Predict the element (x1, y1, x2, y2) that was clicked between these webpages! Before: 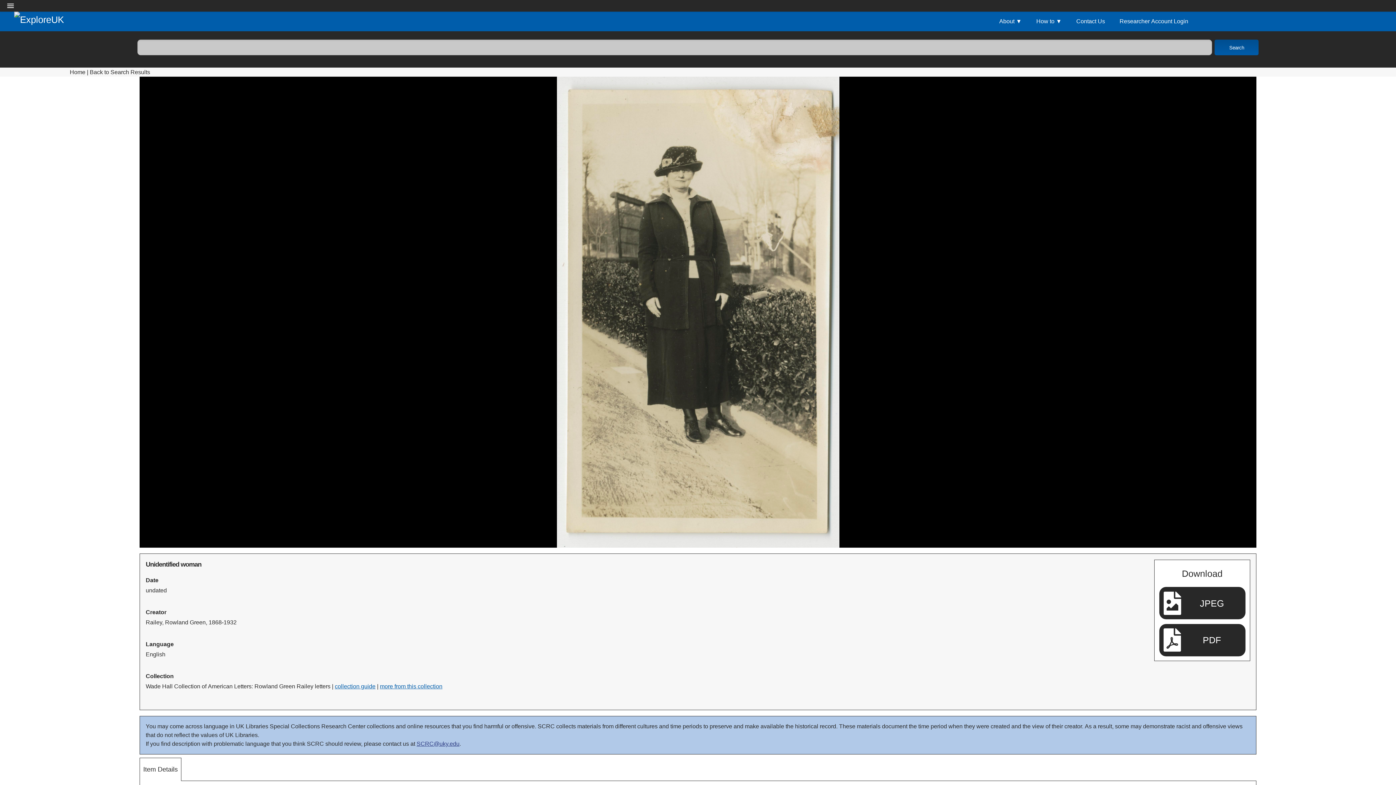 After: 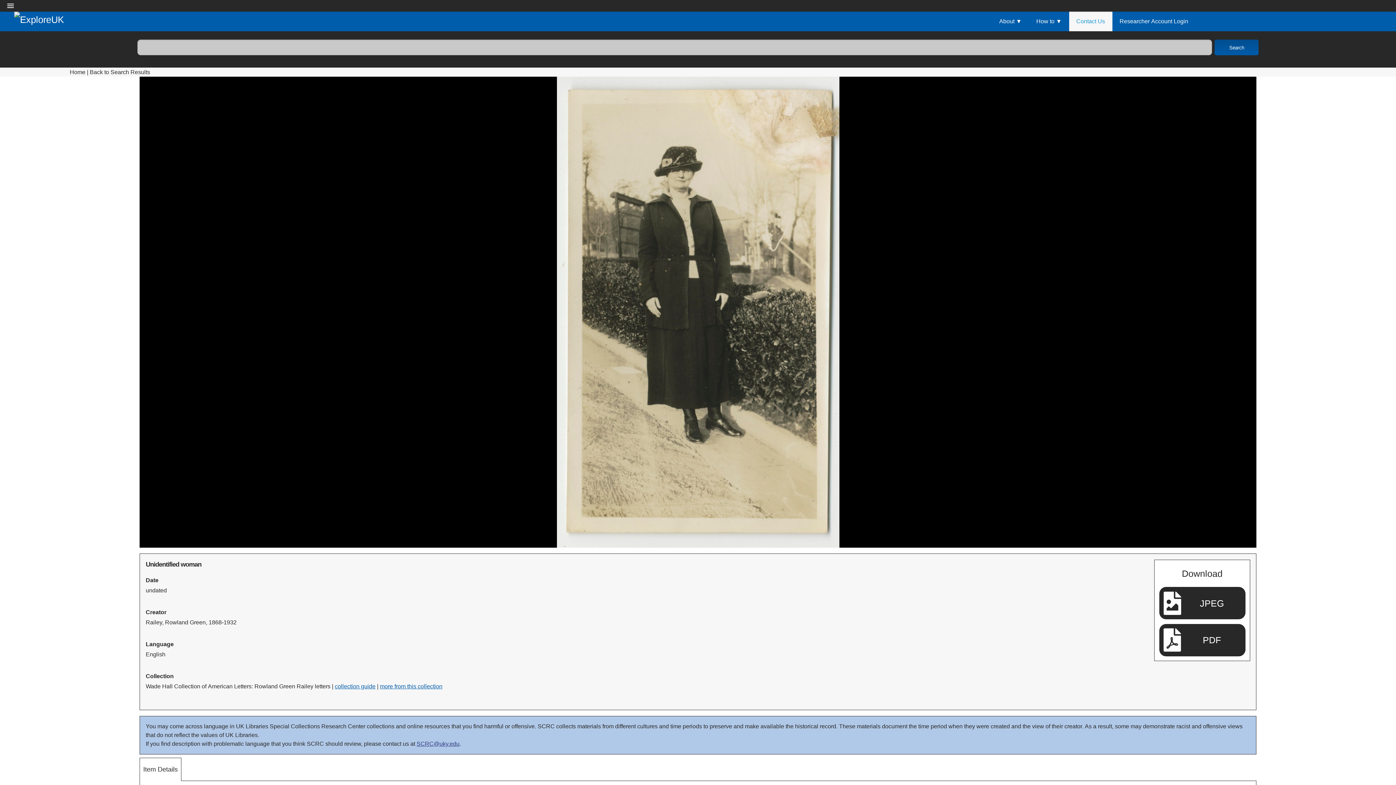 Action: bbox: (1069, 11, 1112, 31) label: Contact Us